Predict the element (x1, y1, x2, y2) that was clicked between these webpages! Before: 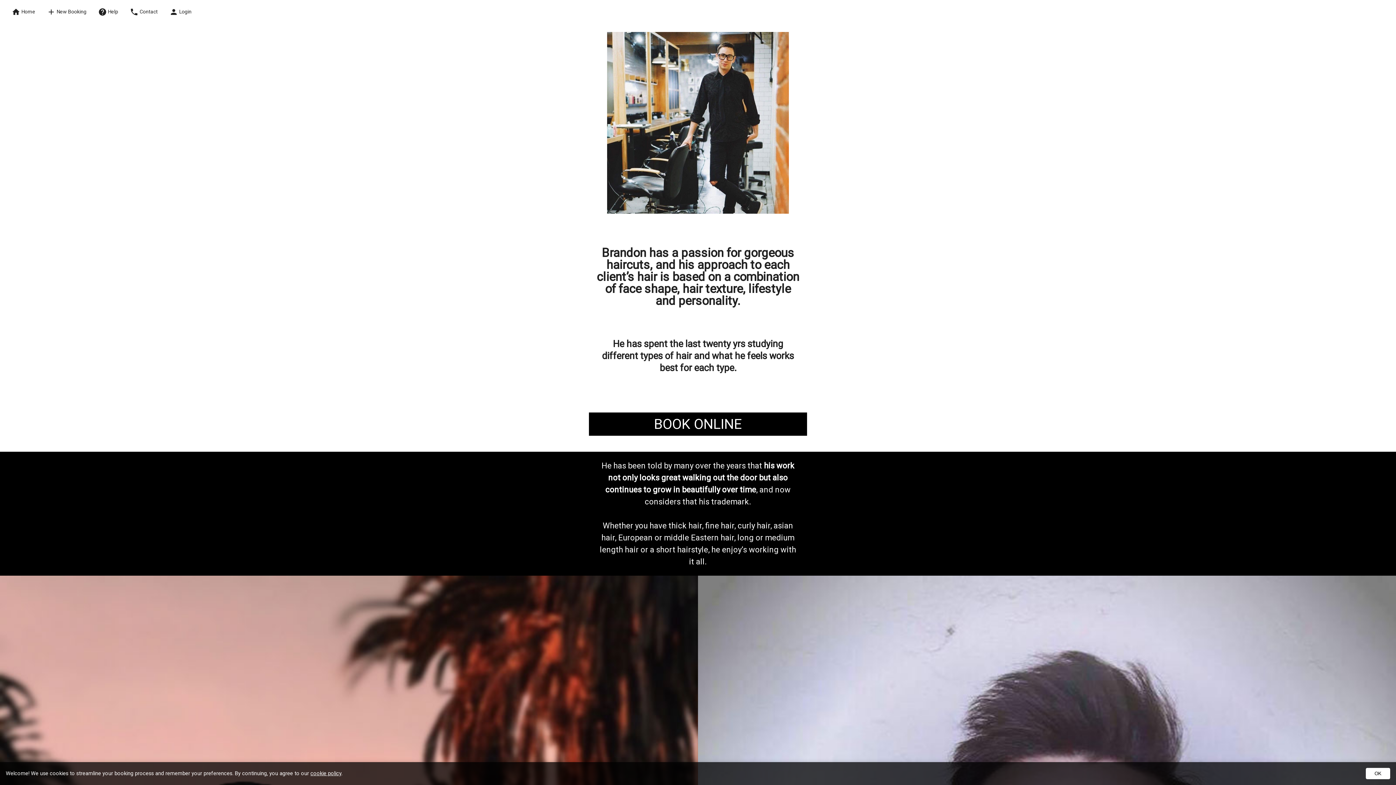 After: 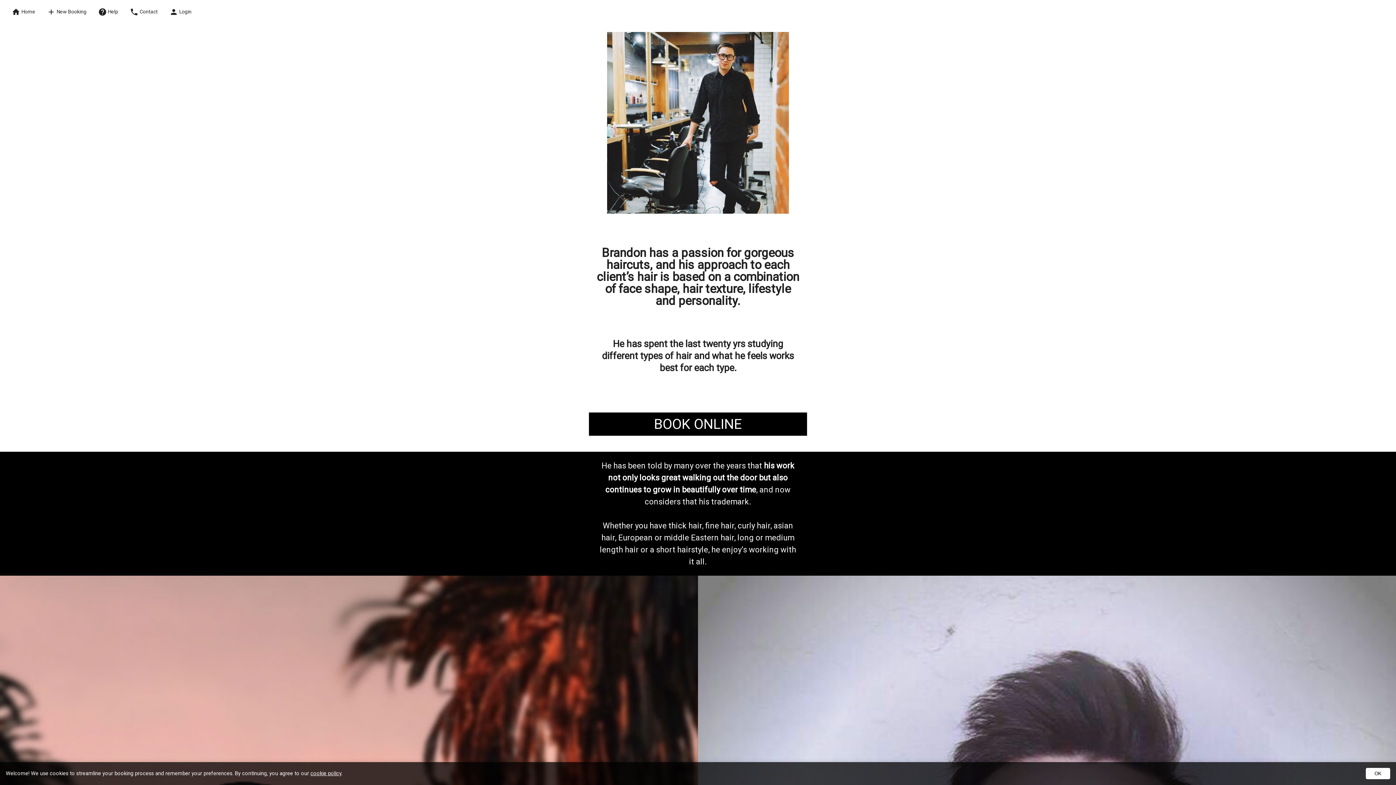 Action: bbox: (310, 770, 341, 776) label: cookie policy